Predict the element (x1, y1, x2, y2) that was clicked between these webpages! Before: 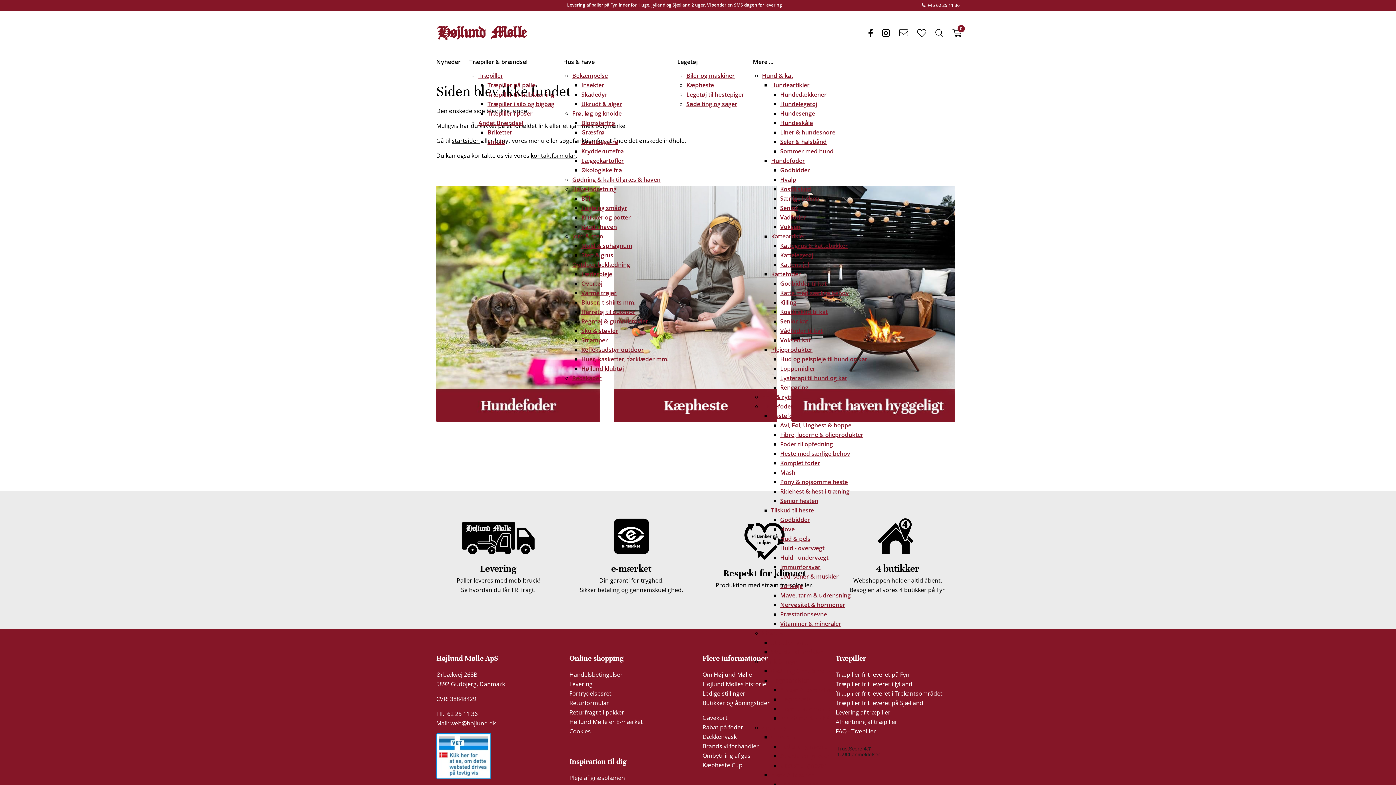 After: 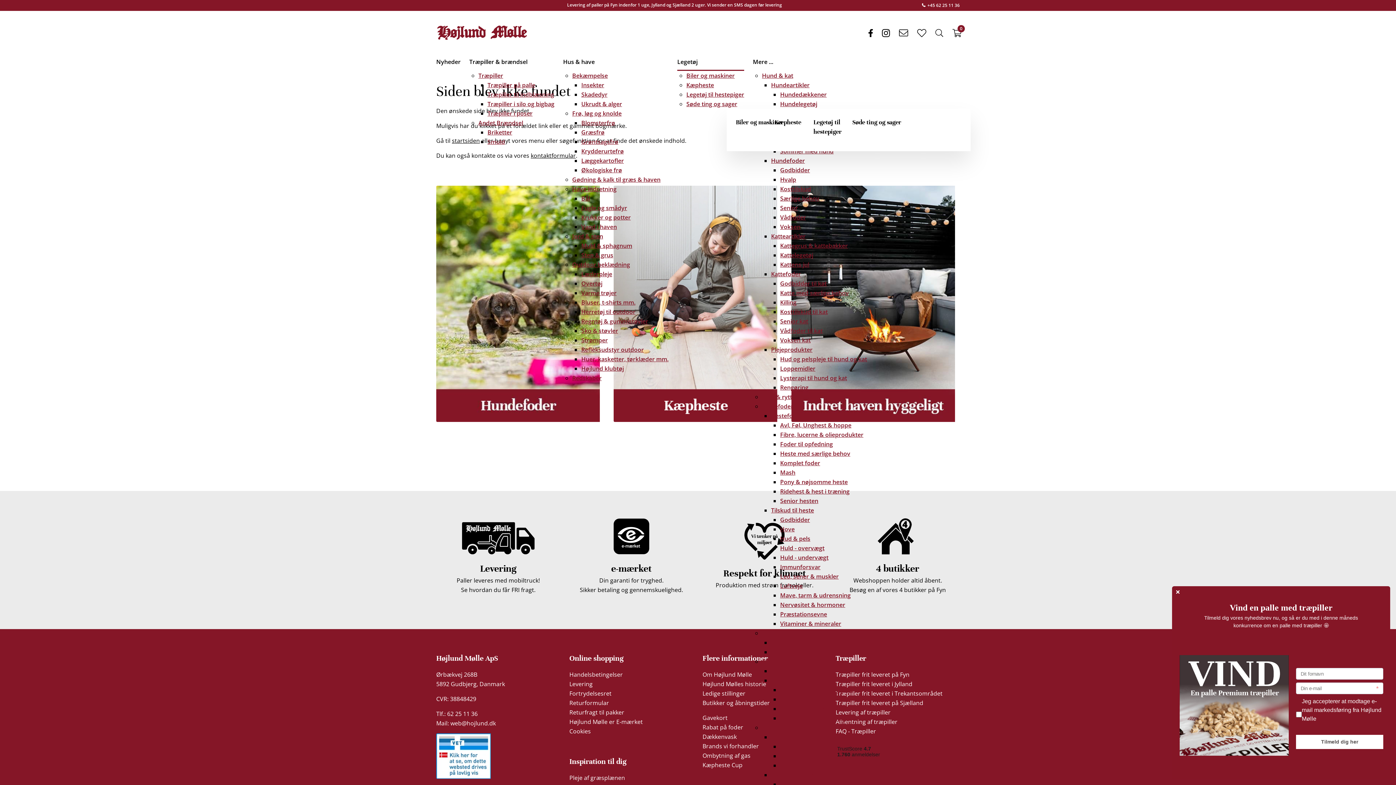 Action: label: Legetøj bbox: (677, 52, 744, 70)